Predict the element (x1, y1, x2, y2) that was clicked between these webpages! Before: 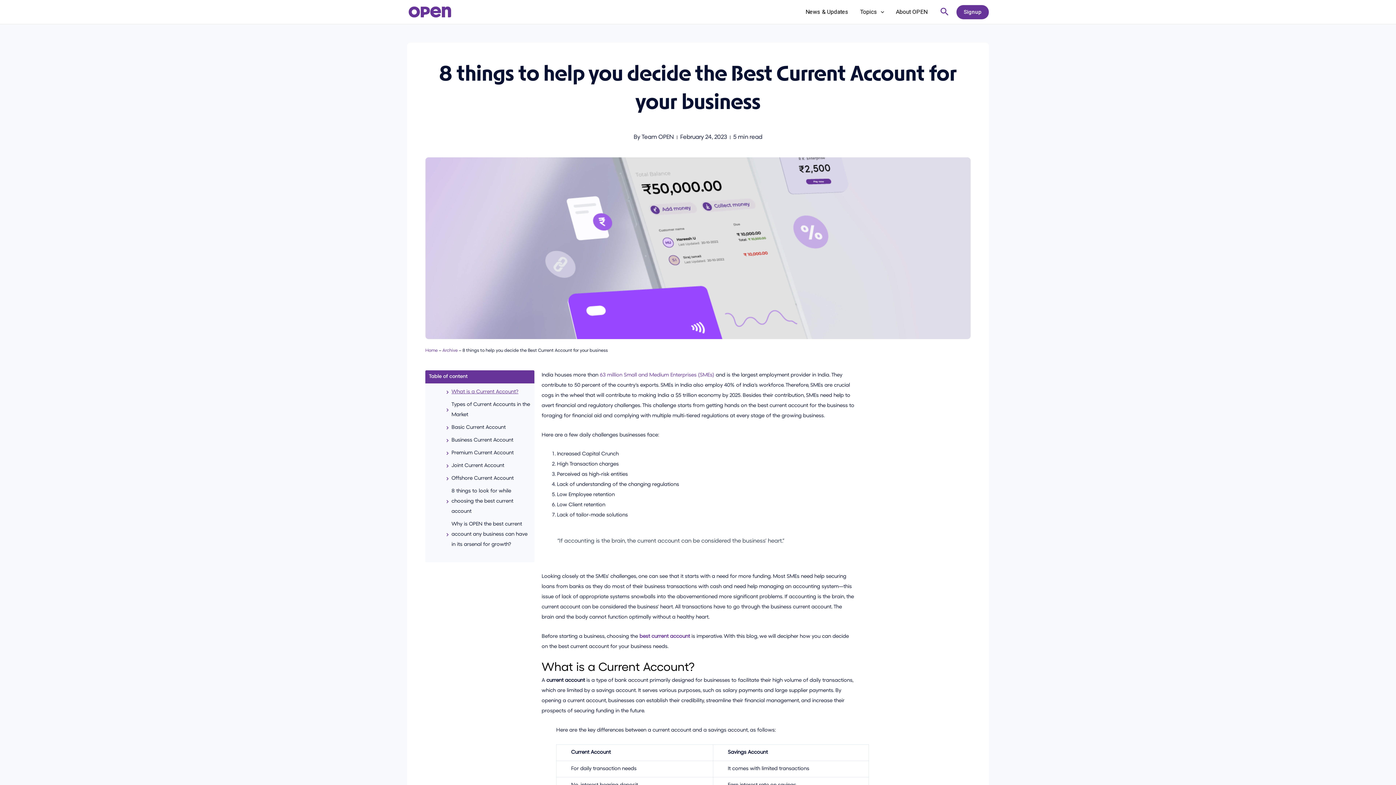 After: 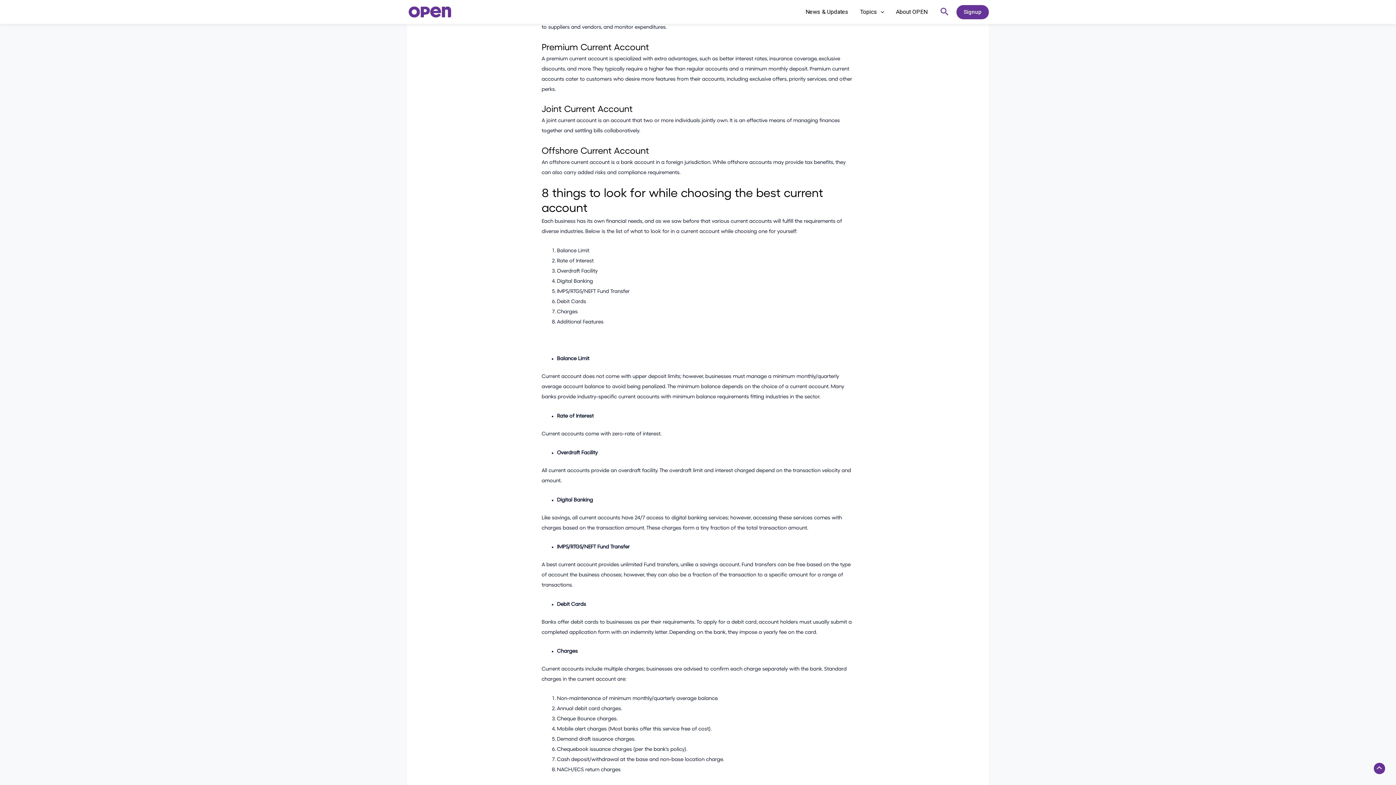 Action: bbox: (451, 435, 513, 445) label: Business Current Account